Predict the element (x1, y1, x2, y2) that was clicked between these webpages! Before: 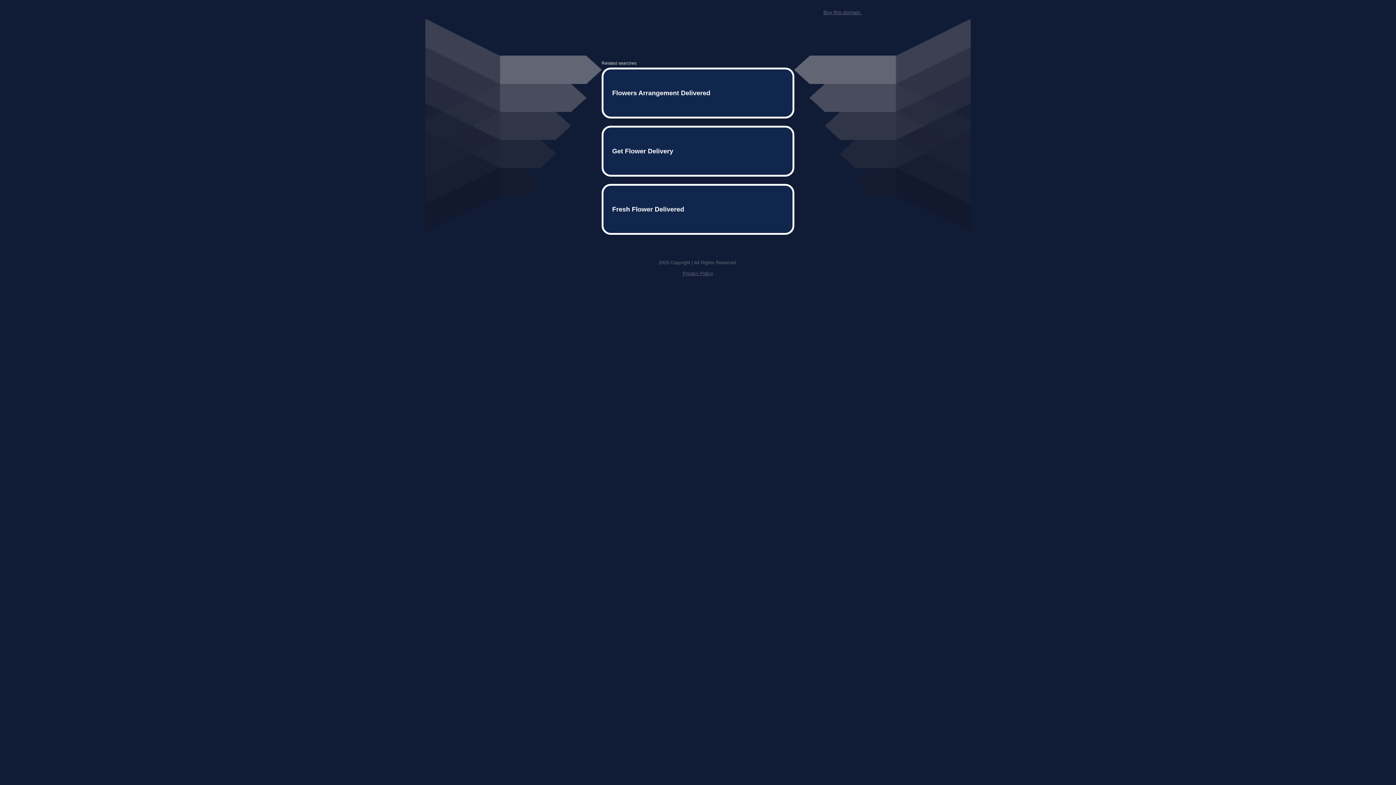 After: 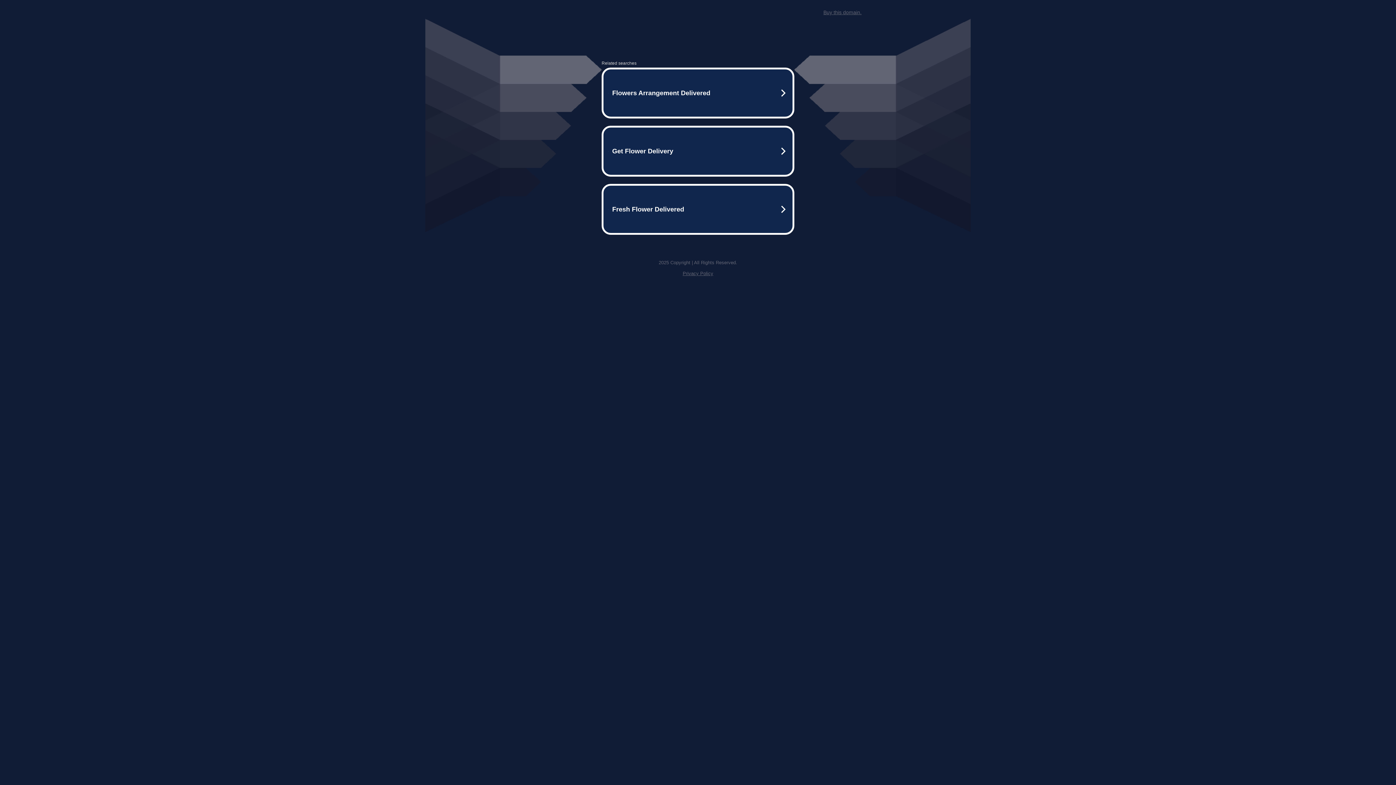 Action: label: Buy this domain. bbox: (823, 9, 861, 15)